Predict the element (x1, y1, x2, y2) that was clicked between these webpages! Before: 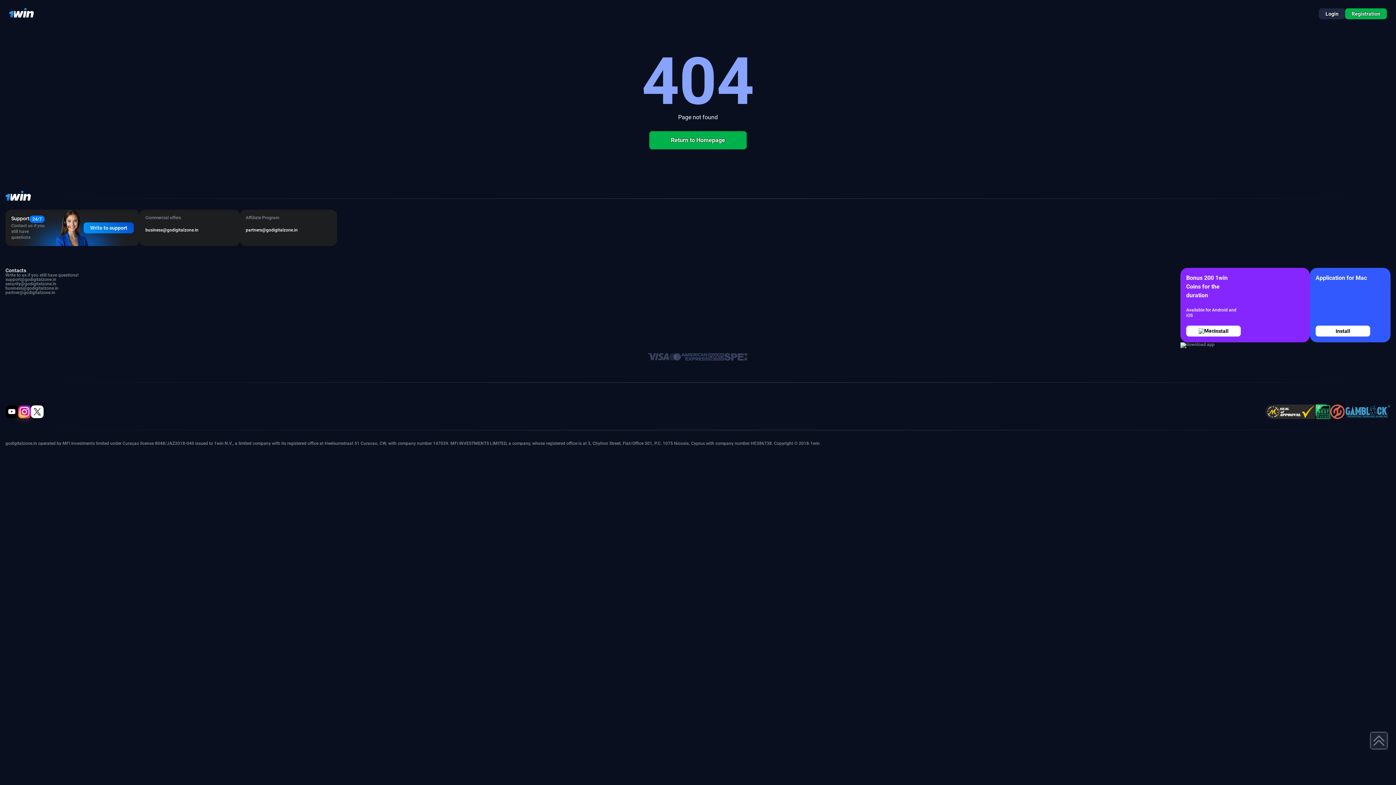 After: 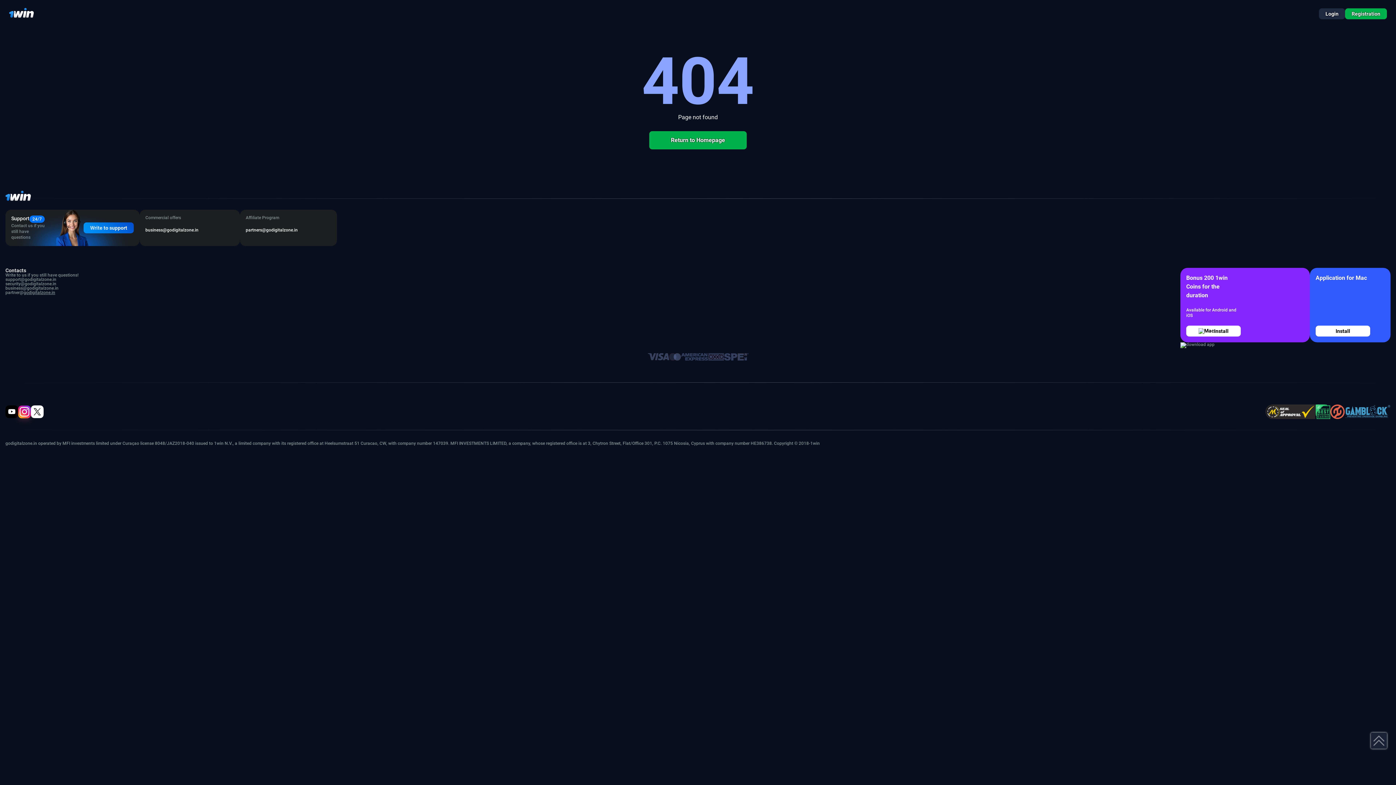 Action: label: godigitalzone.in bbox: (23, 290, 55, 295)